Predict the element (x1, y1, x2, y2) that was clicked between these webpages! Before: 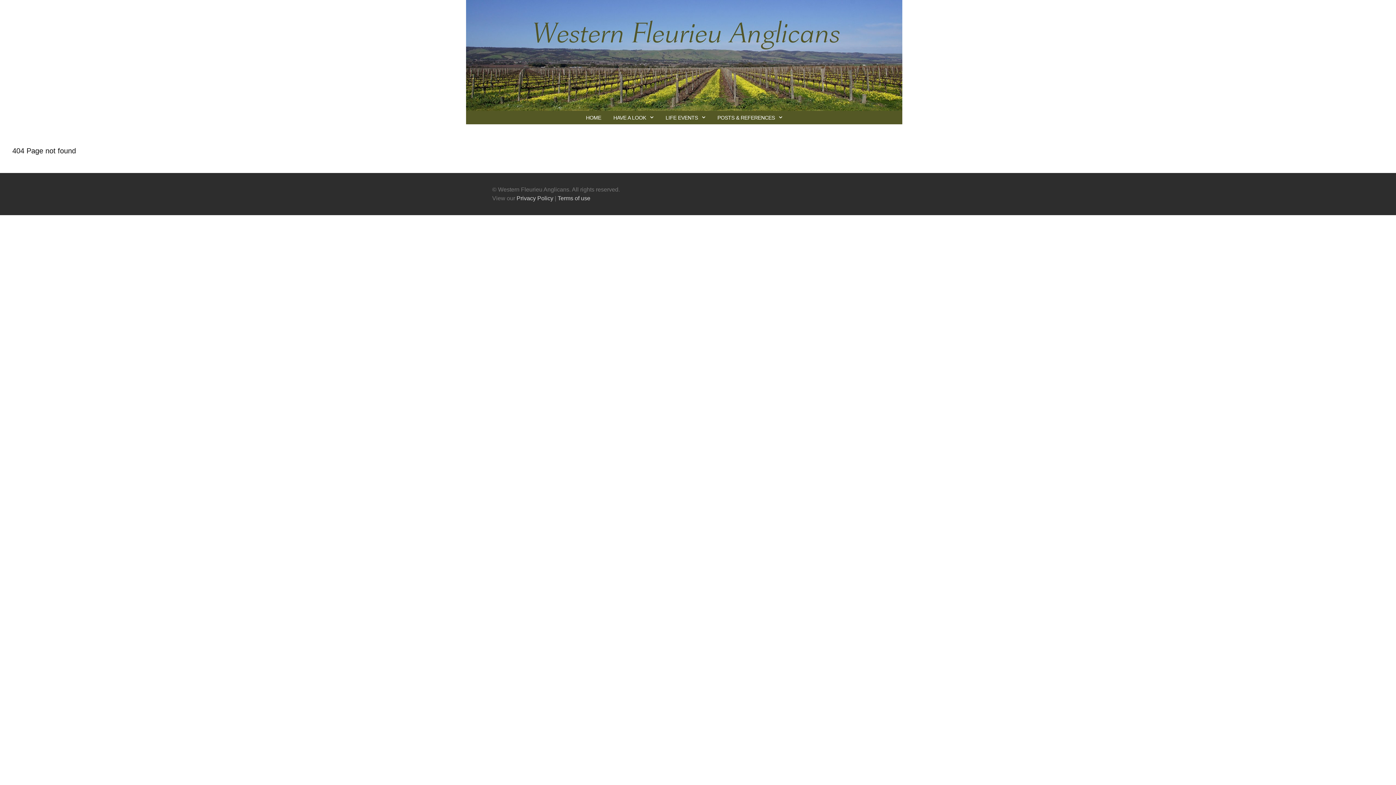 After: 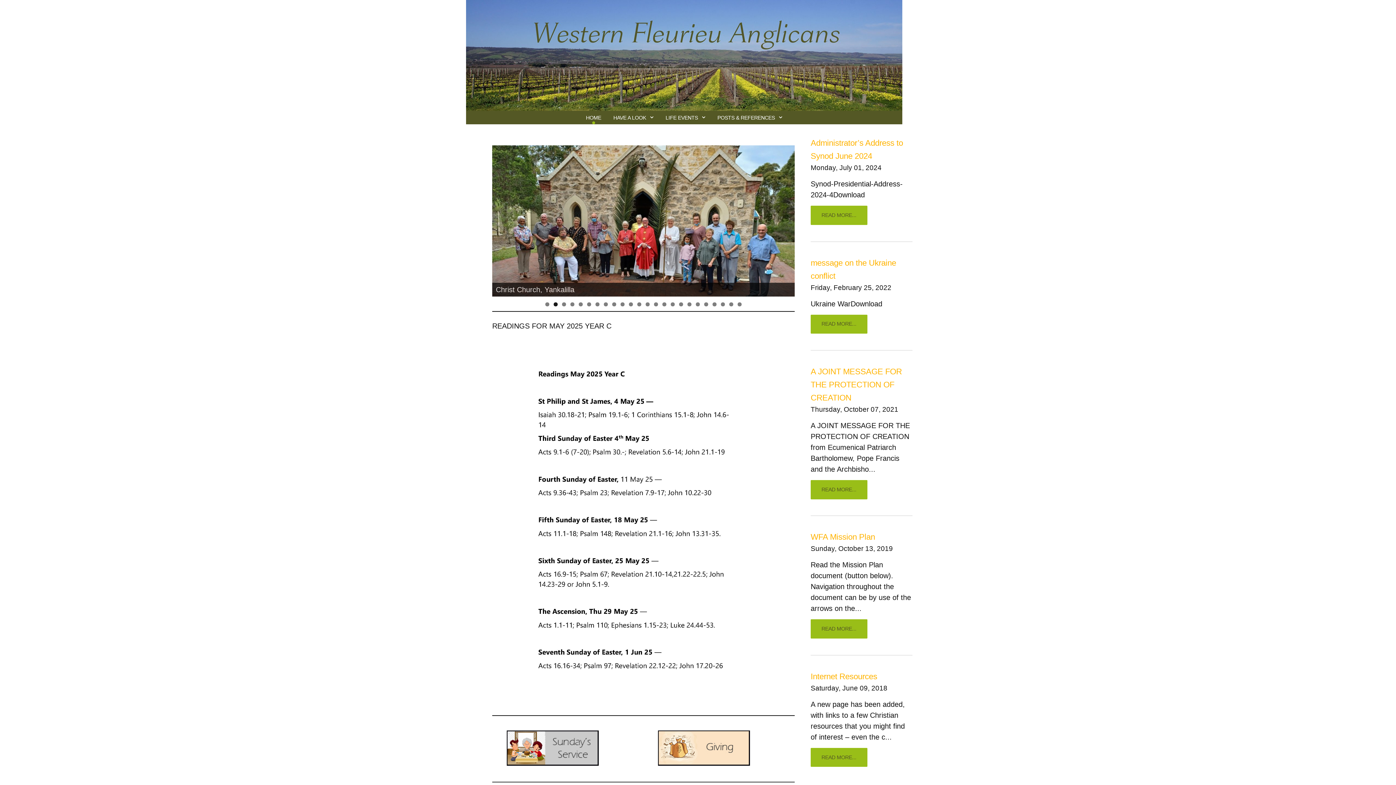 Action: bbox: (466, 51, 902, 58)